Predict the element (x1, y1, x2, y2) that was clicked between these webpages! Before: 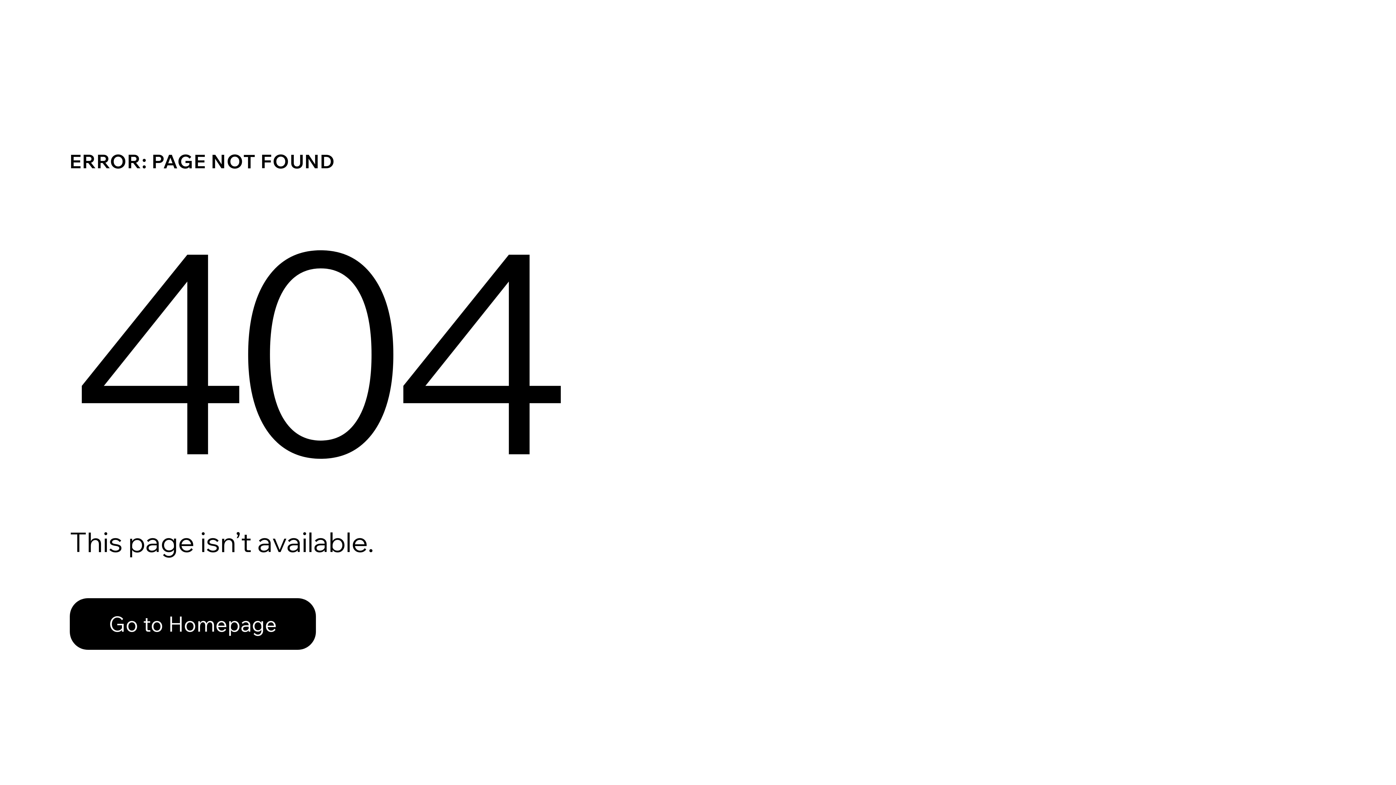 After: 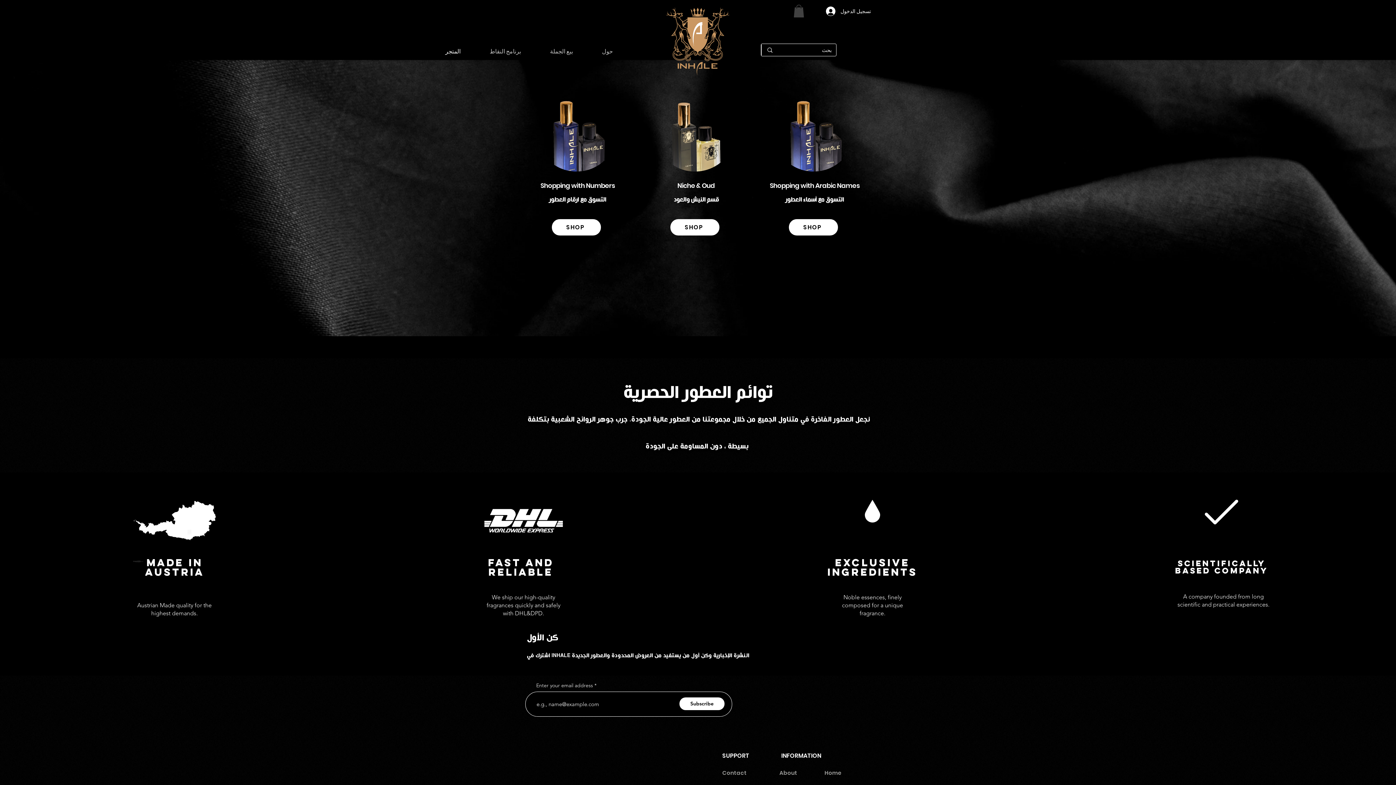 Action: label: Go to Homepage bbox: (69, 598, 316, 650)